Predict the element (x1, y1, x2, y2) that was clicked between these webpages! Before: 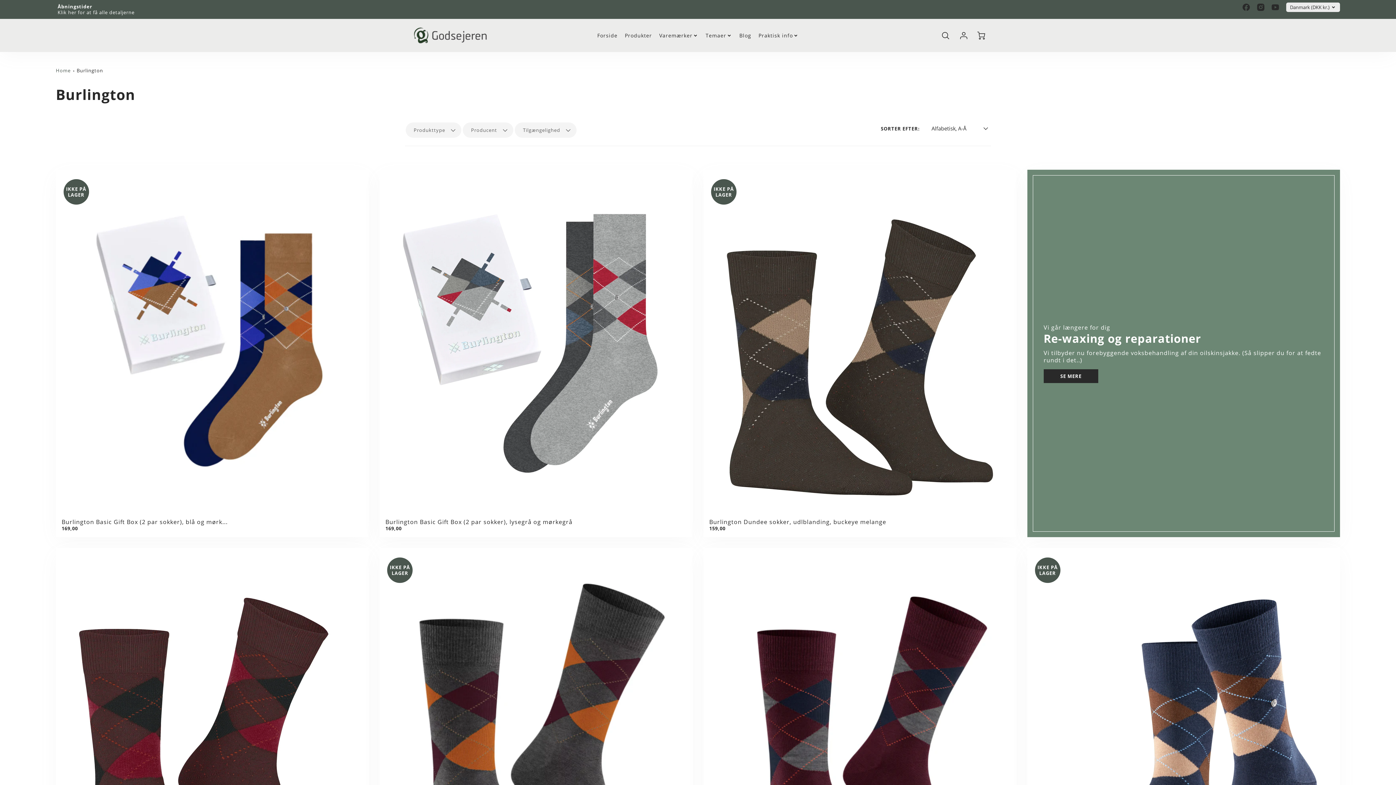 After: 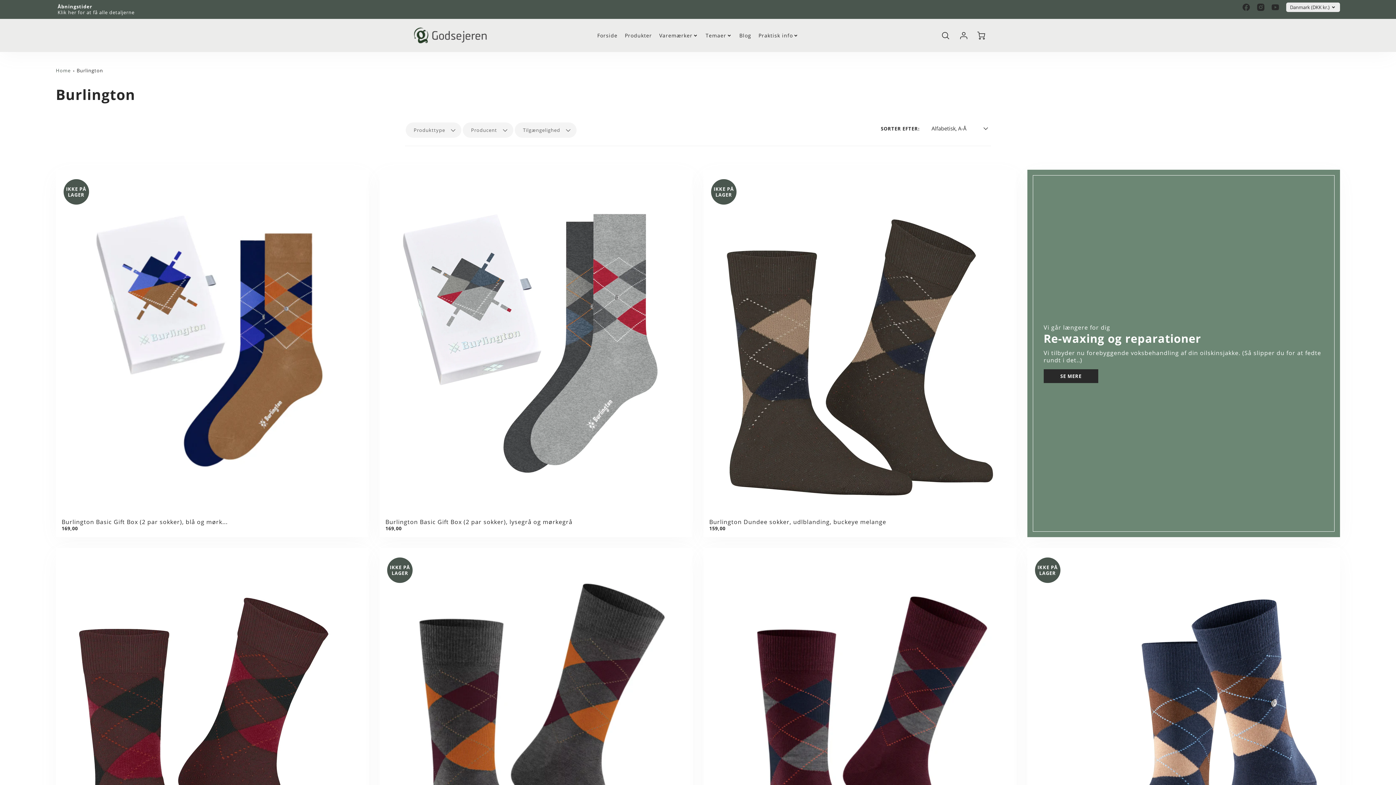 Action: bbox: (76, 67, 103, 73) label: Burlington